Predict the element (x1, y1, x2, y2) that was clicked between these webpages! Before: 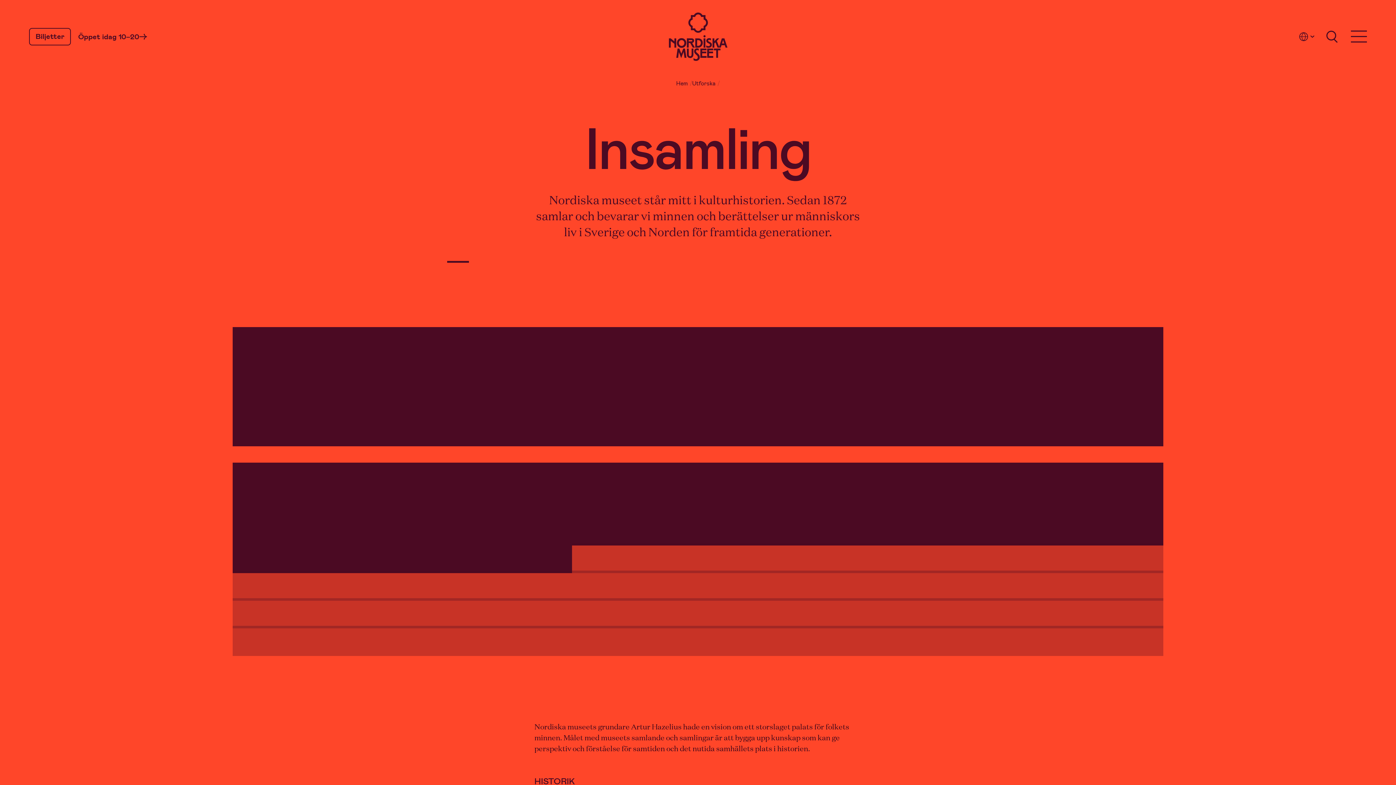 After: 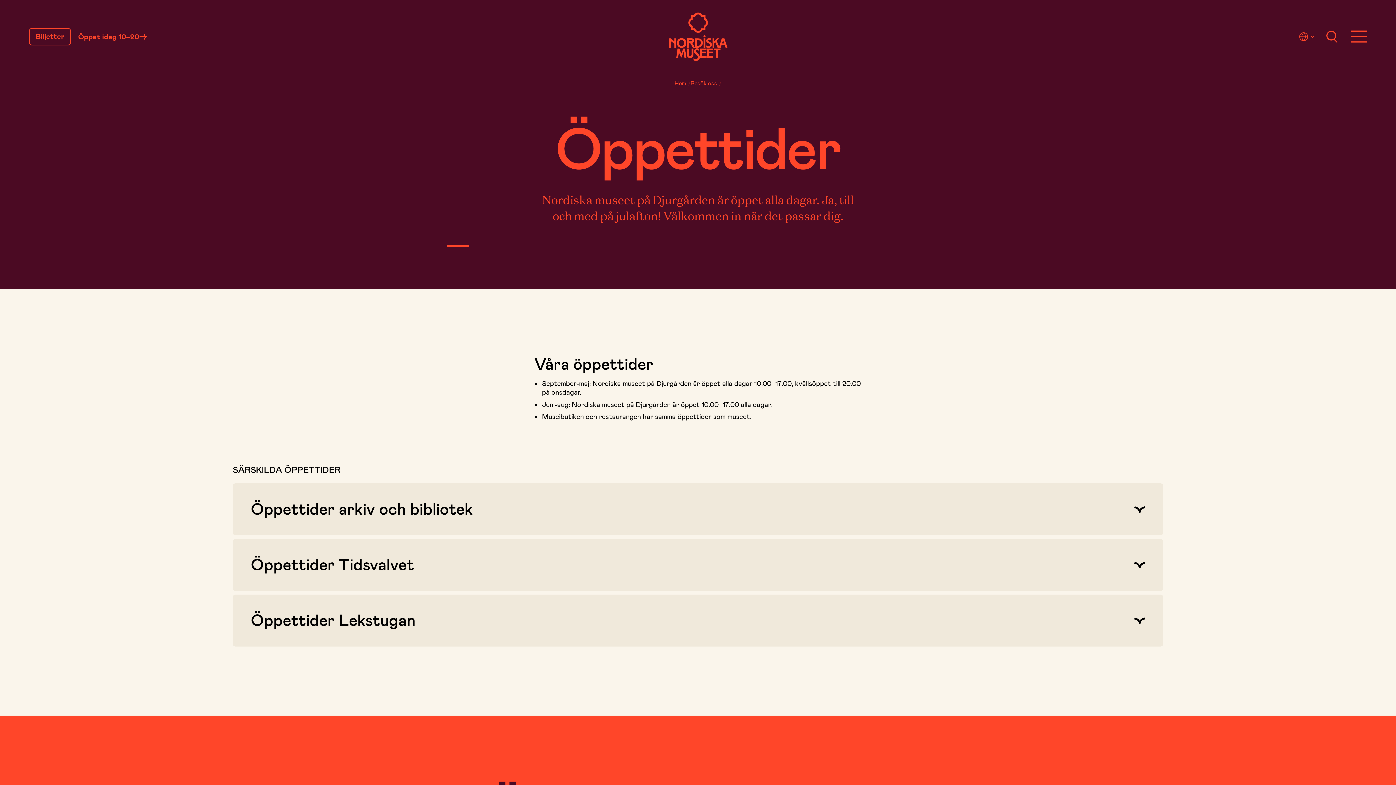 Action: bbox: (70, 23, 154, 49) label: Öppet idag 10–20